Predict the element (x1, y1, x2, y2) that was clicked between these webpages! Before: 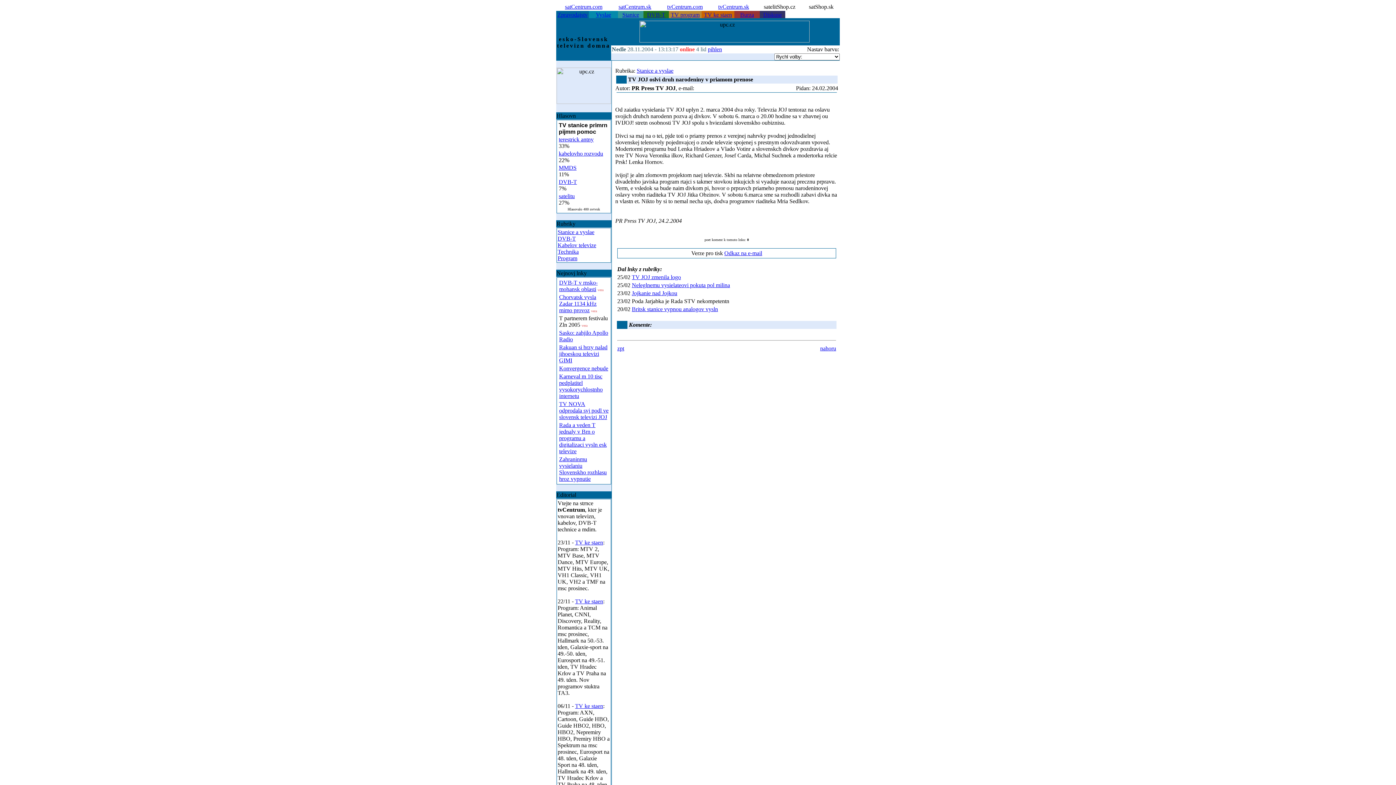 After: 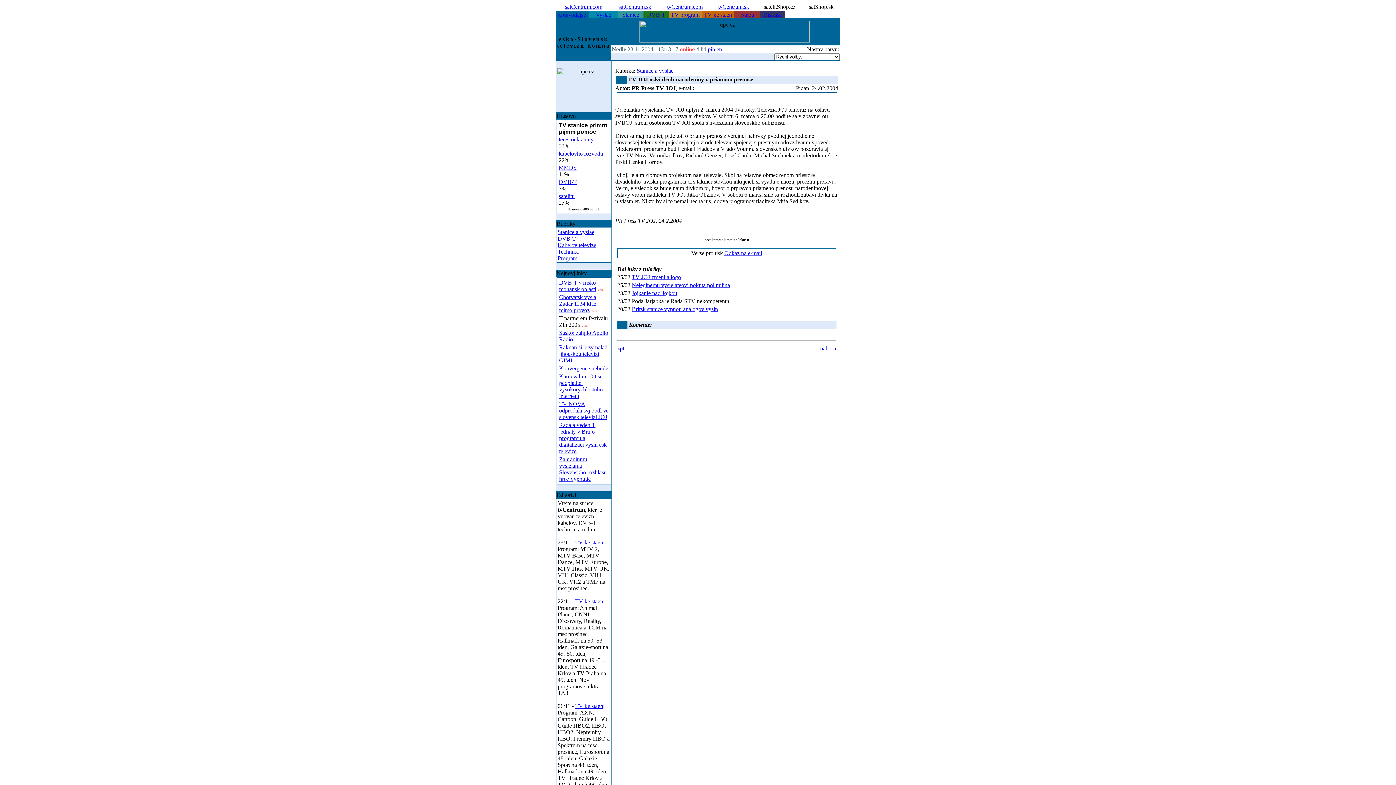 Action: label: satCentrum.sk bbox: (618, 3, 651, 9)